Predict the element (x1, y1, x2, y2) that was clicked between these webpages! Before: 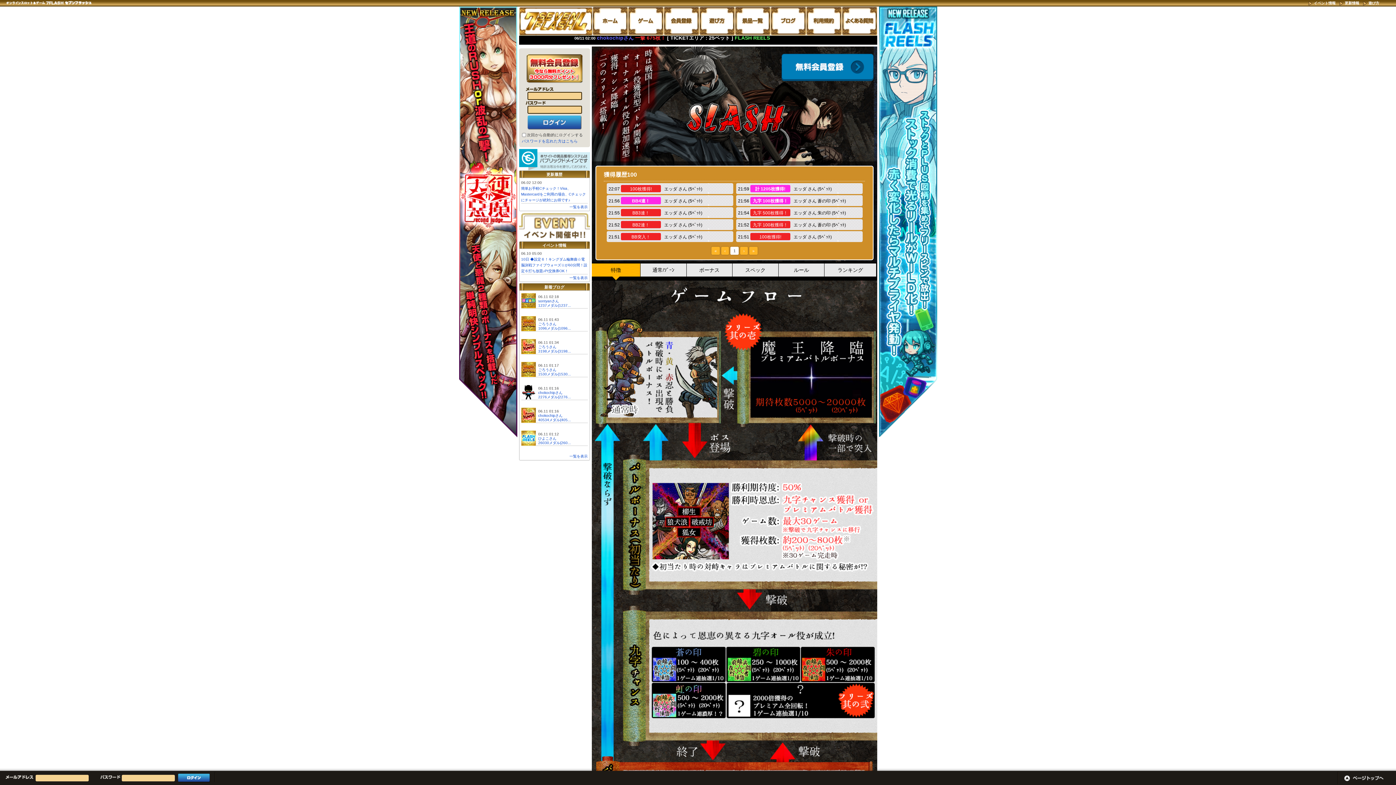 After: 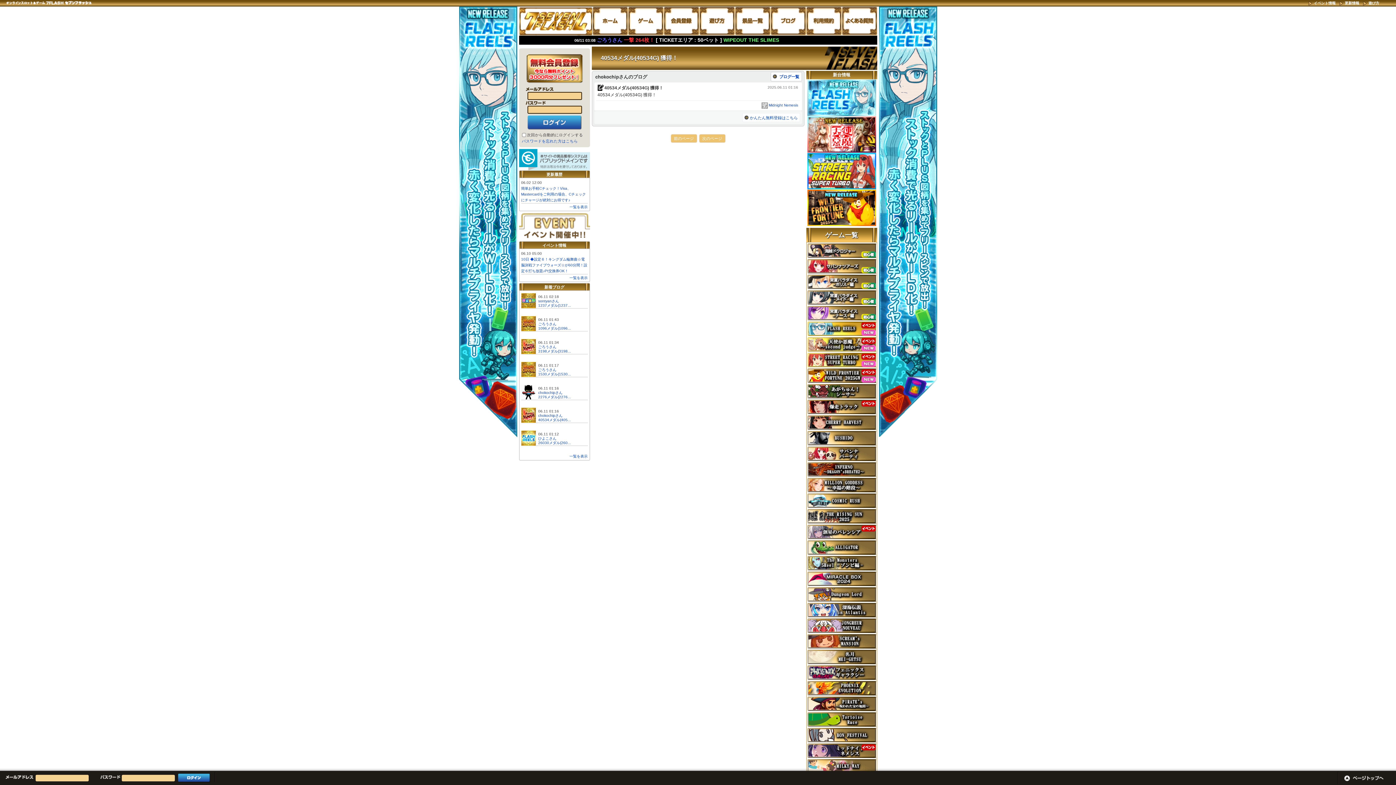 Action: bbox: (538, 418, 571, 422) label: 40534メダル(405...